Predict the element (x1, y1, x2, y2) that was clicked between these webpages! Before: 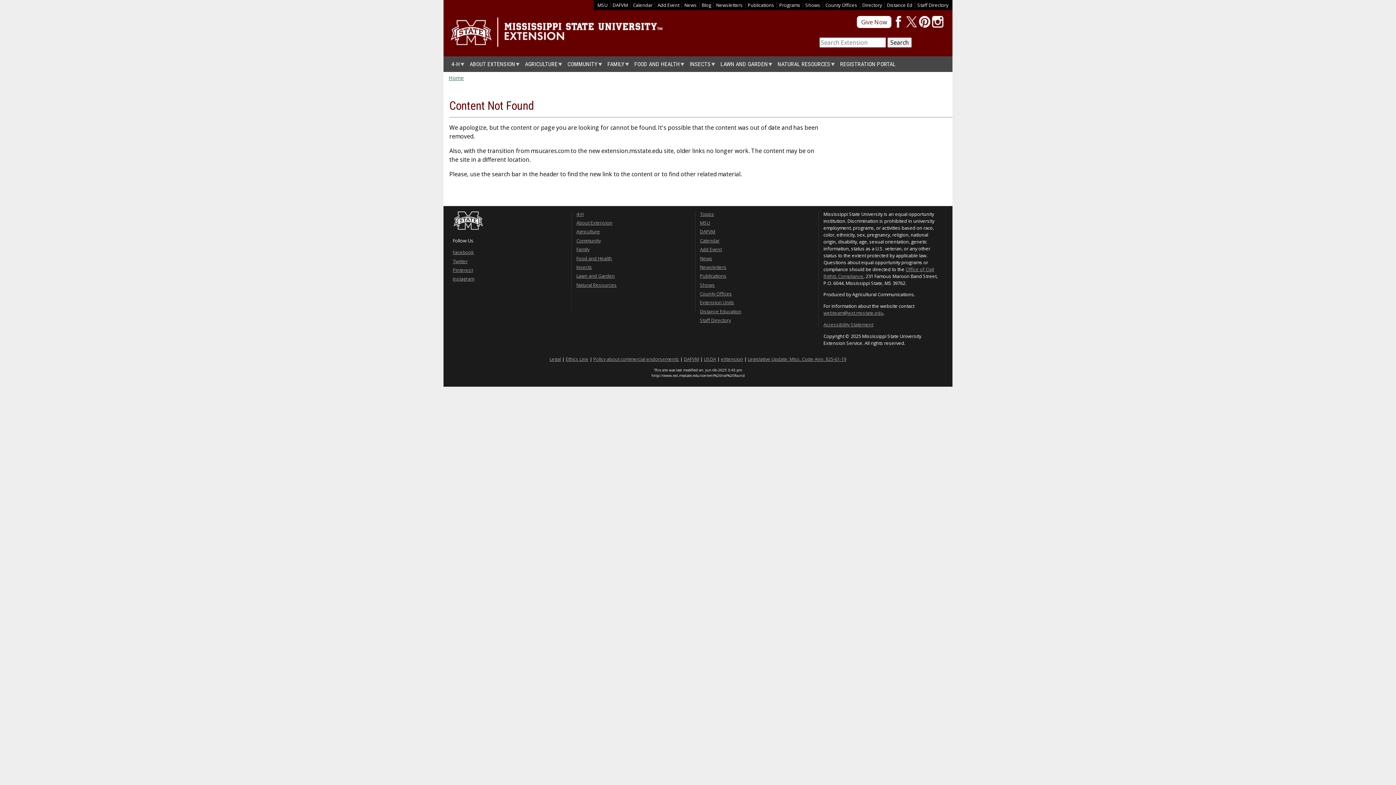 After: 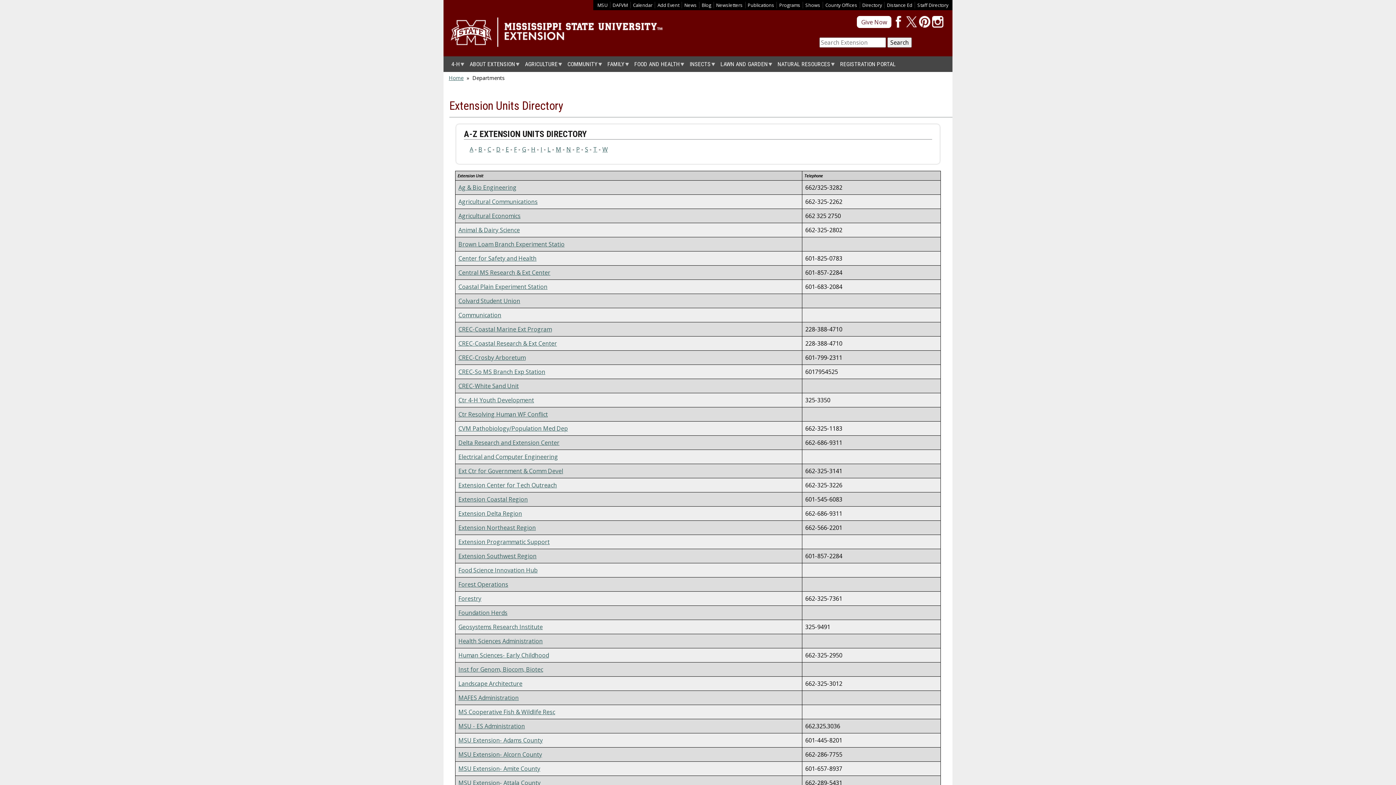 Action: bbox: (862, 1, 882, 8) label: Directory